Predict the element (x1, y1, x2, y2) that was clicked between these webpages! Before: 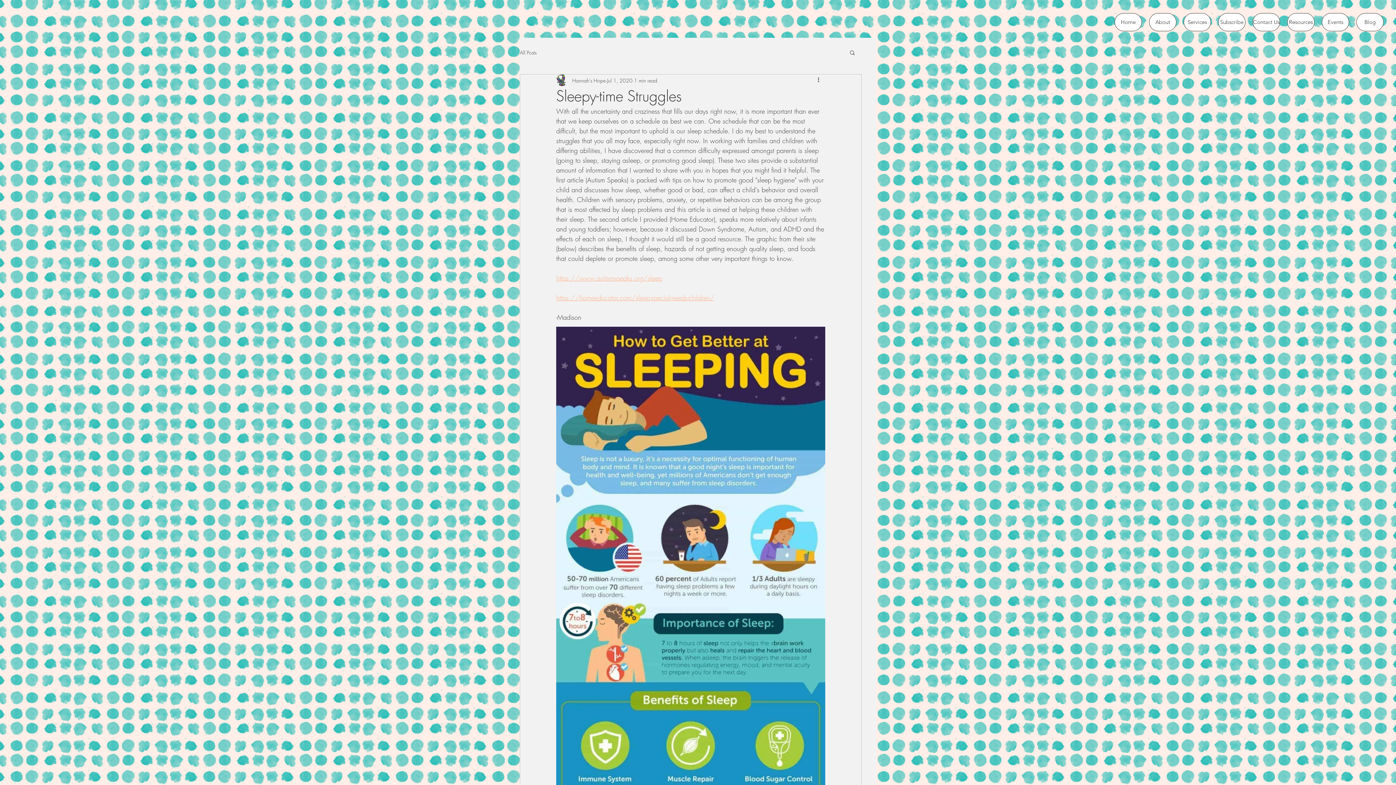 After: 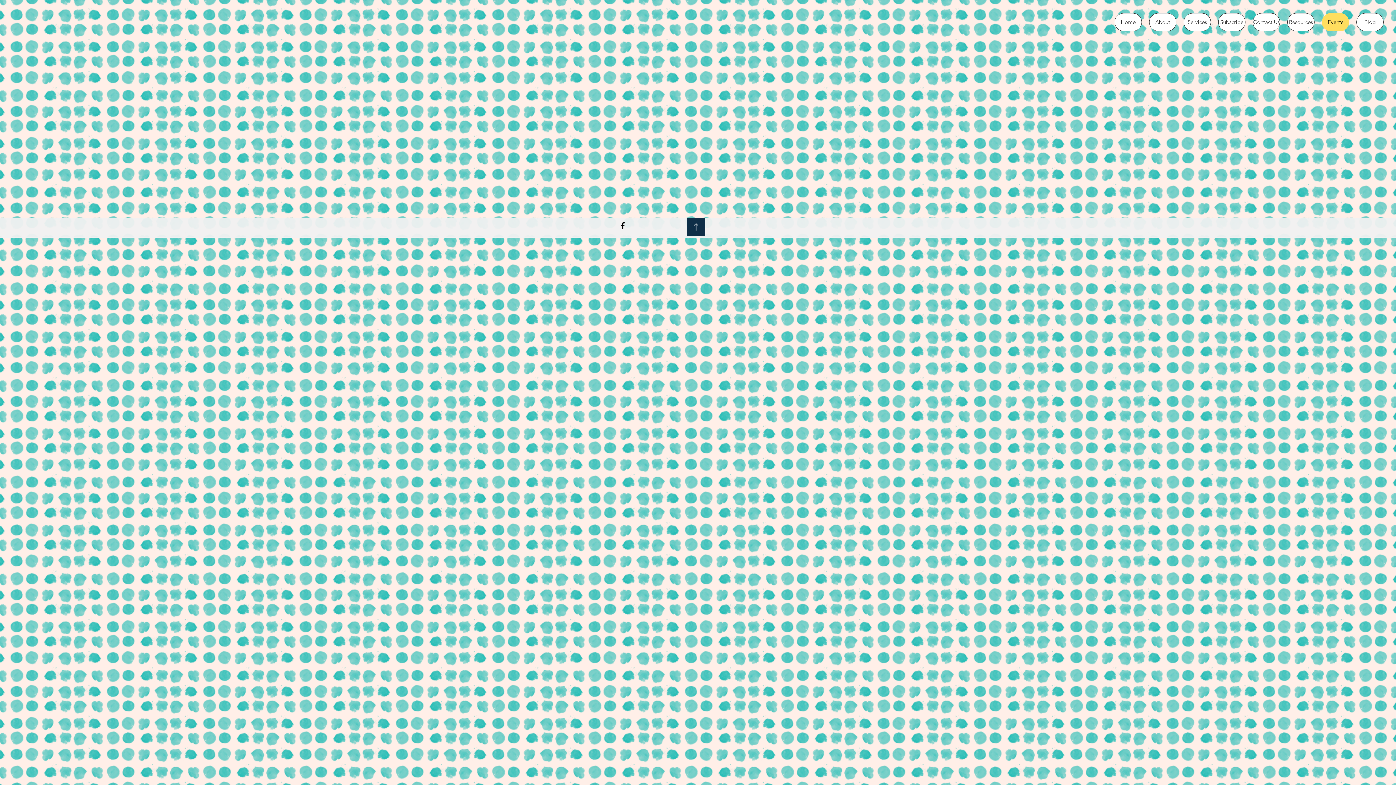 Action: bbox: (1322, 13, 1349, 31) label: Events